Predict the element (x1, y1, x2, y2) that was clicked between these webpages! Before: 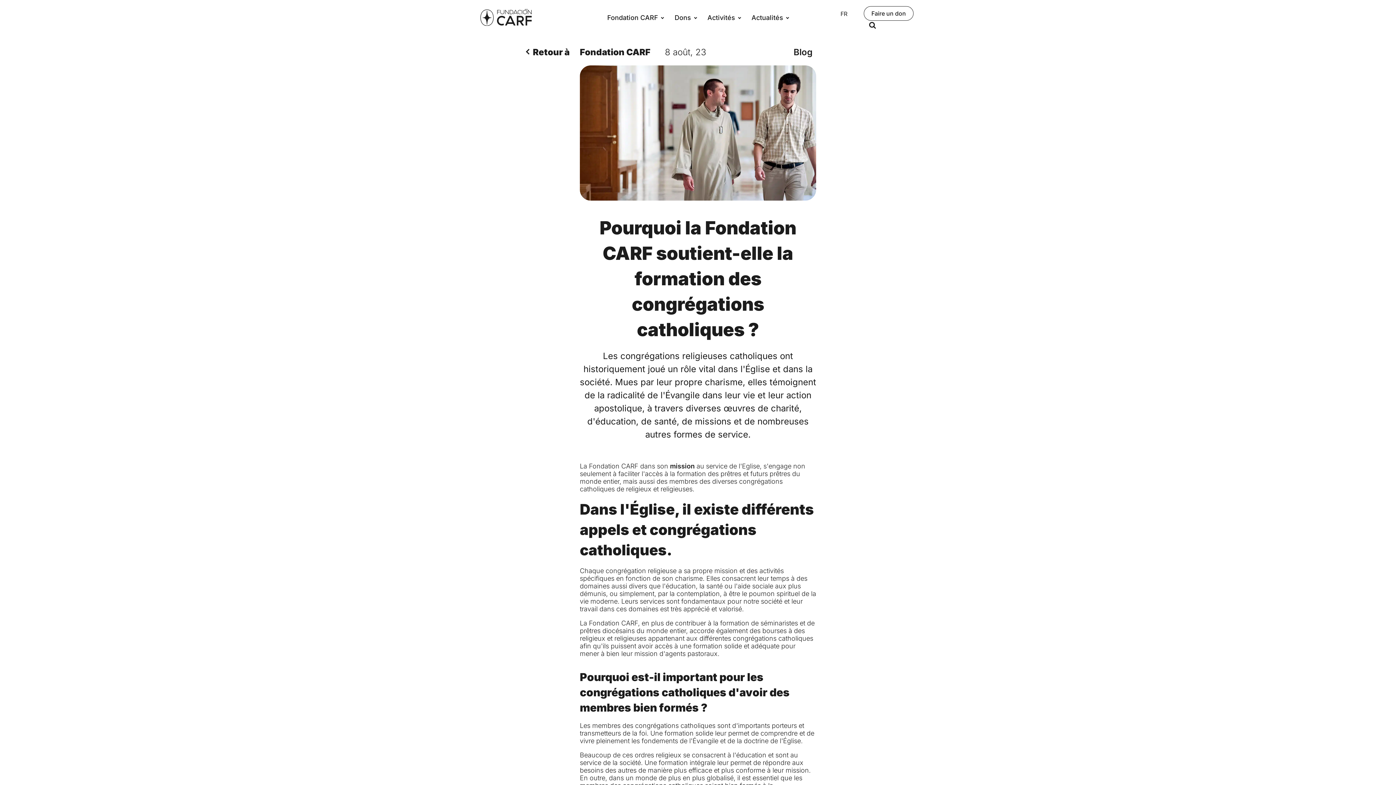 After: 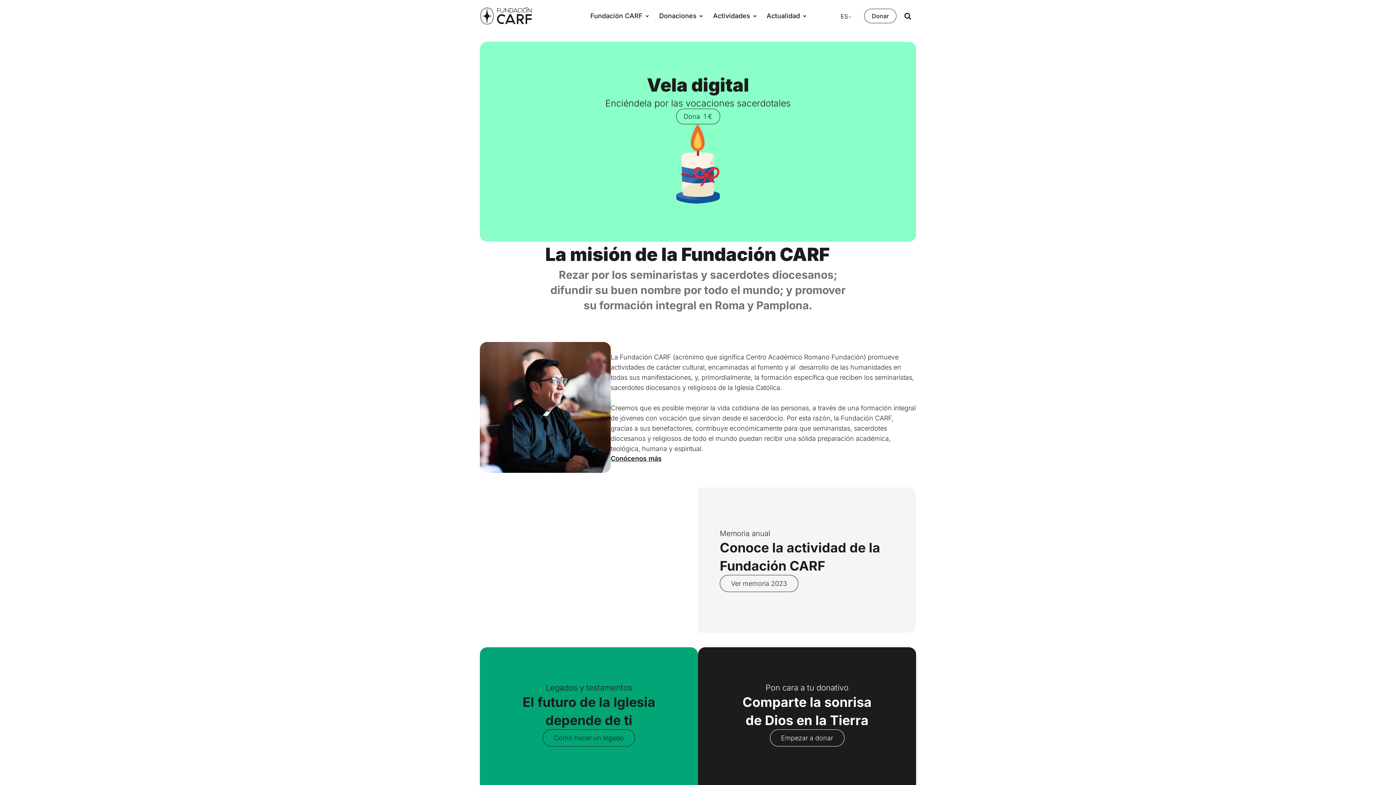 Action: bbox: (480, 8, 567, 25)